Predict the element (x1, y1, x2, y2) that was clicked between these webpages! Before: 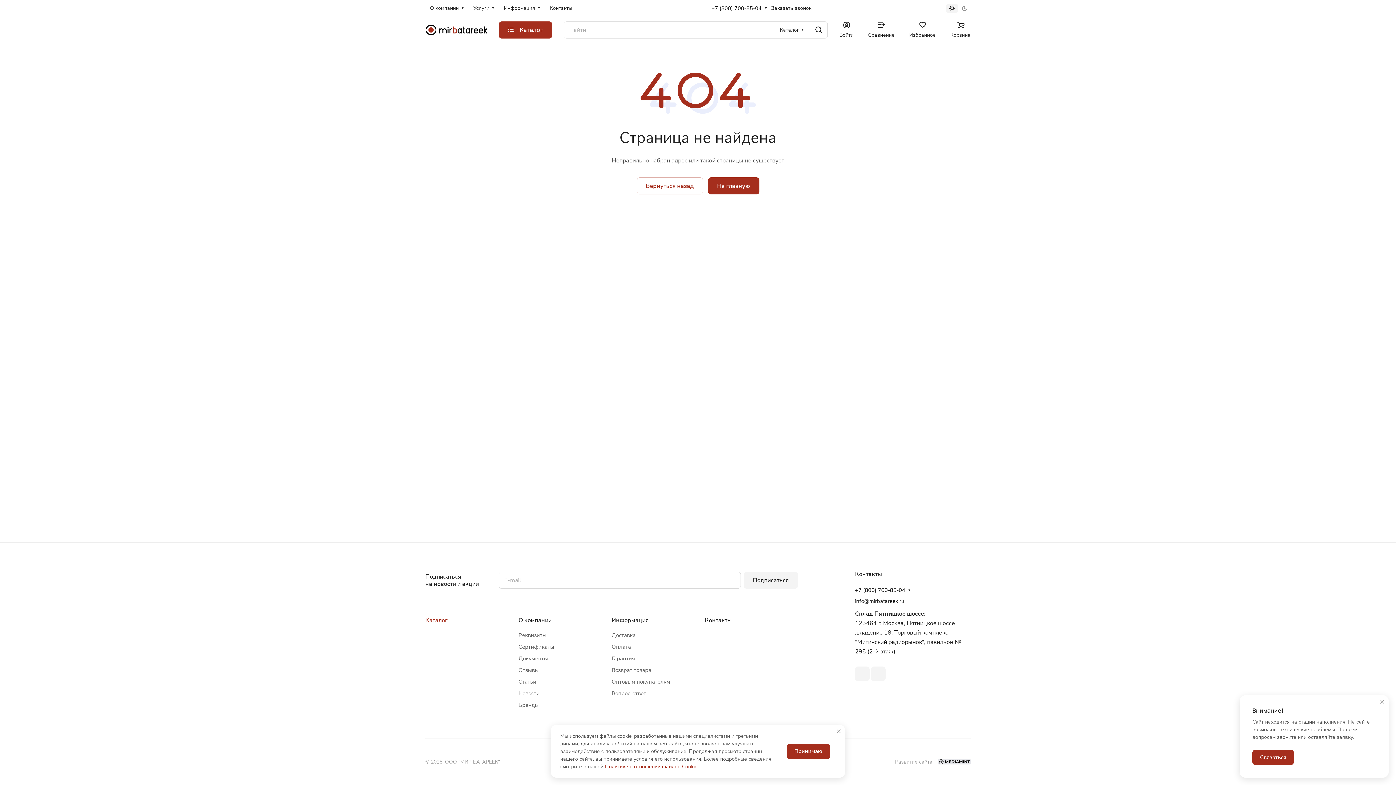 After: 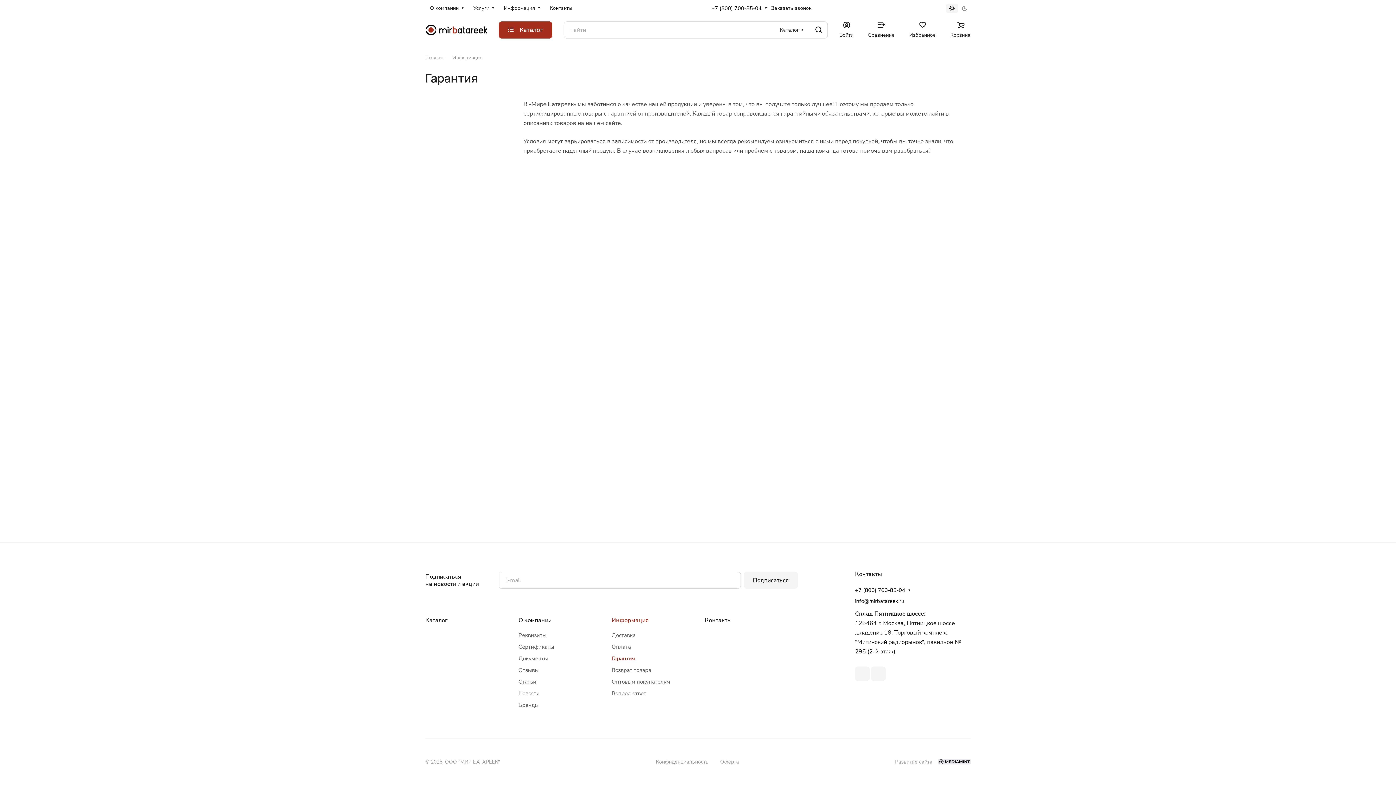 Action: bbox: (611, 655, 635, 662) label: Гарантия